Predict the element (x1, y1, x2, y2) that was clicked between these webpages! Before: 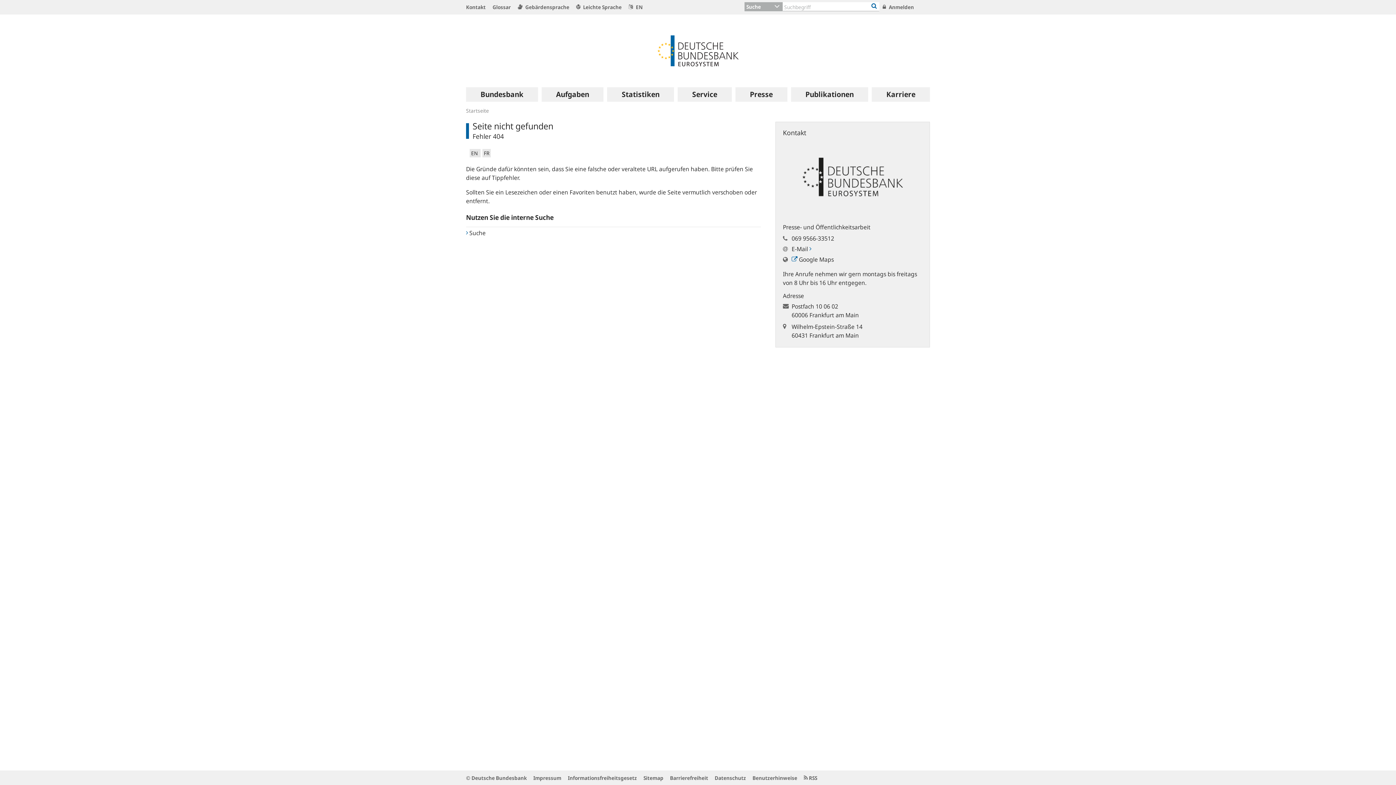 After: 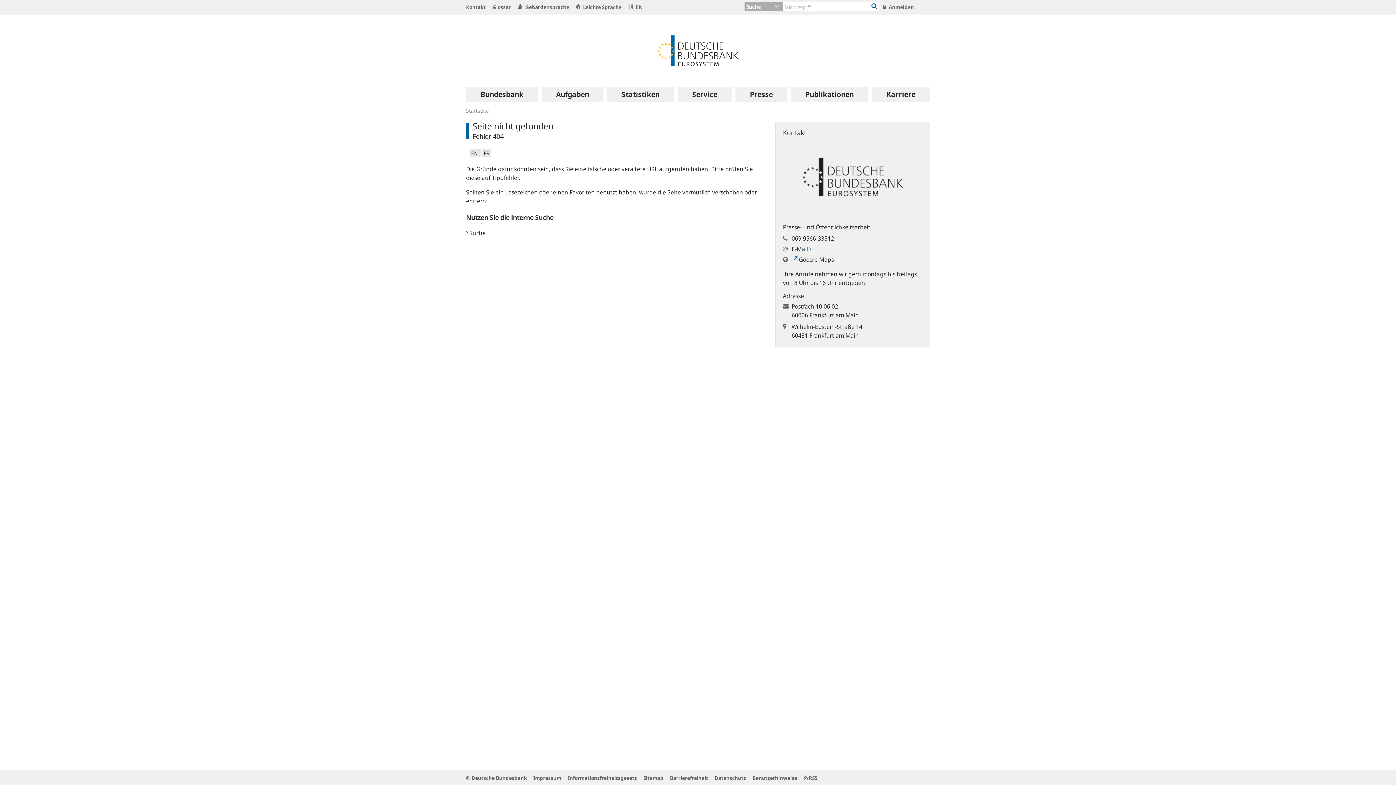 Action: label: FR bbox: (482, 149, 490, 157)